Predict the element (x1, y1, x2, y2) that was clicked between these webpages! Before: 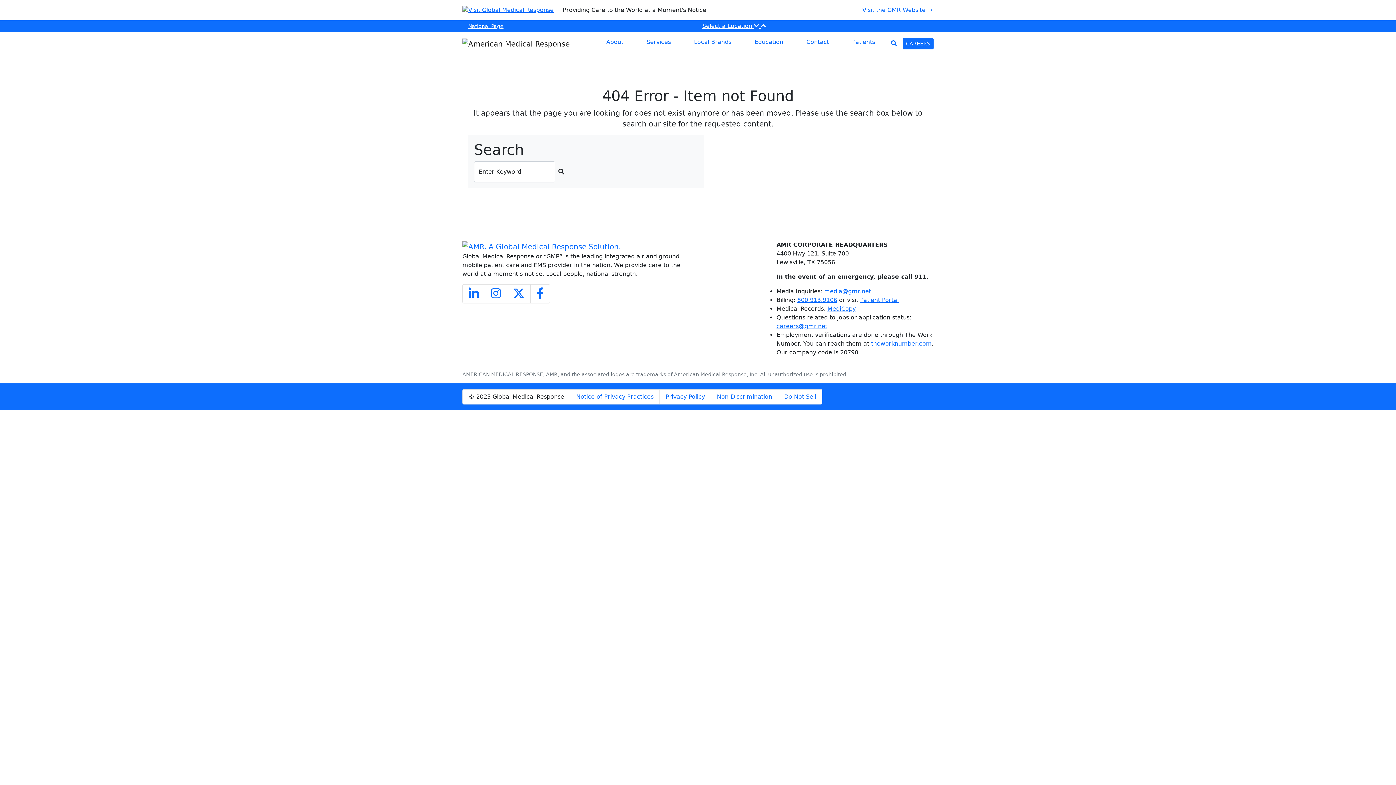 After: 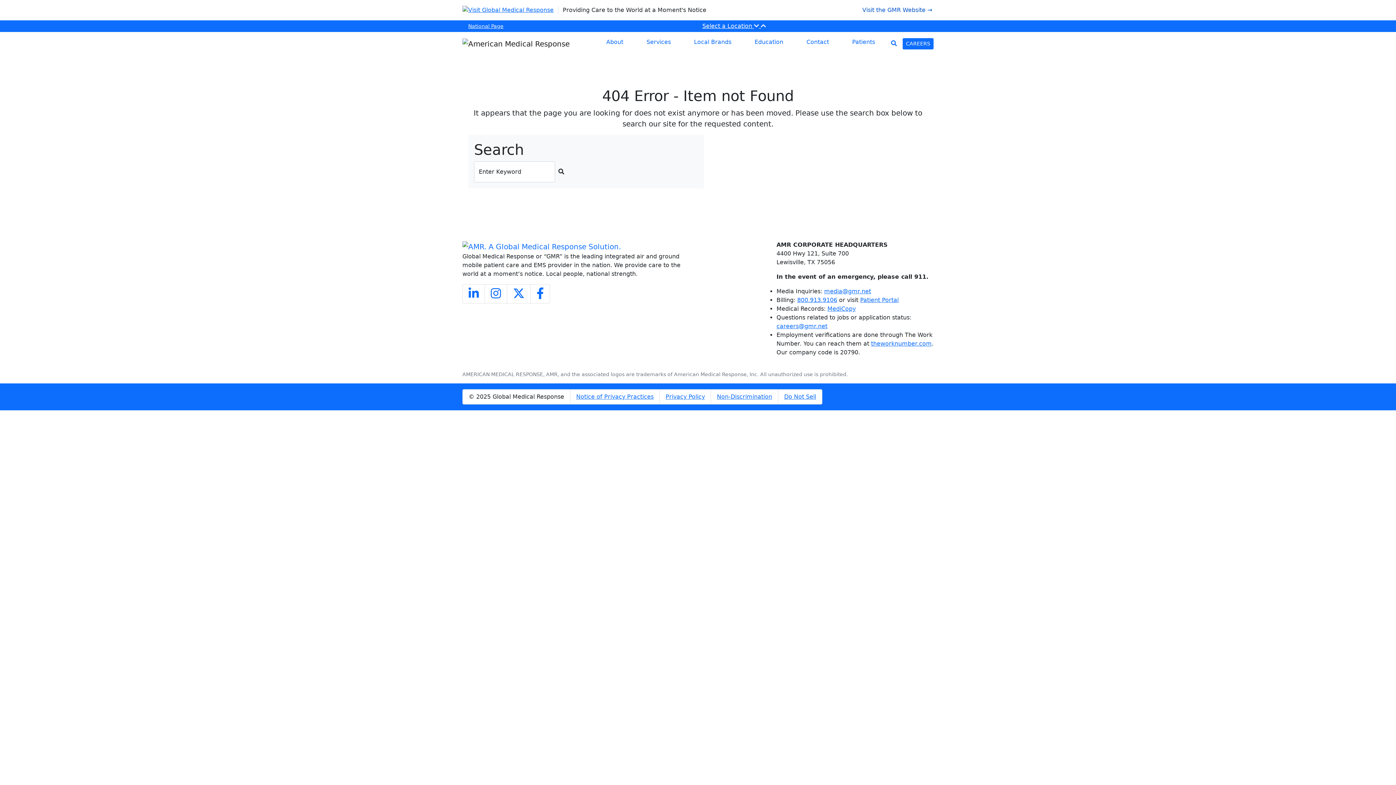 Action: label: Visit the GMR Website →
(opens in a new tab) bbox: (746, 2, 938, 17)